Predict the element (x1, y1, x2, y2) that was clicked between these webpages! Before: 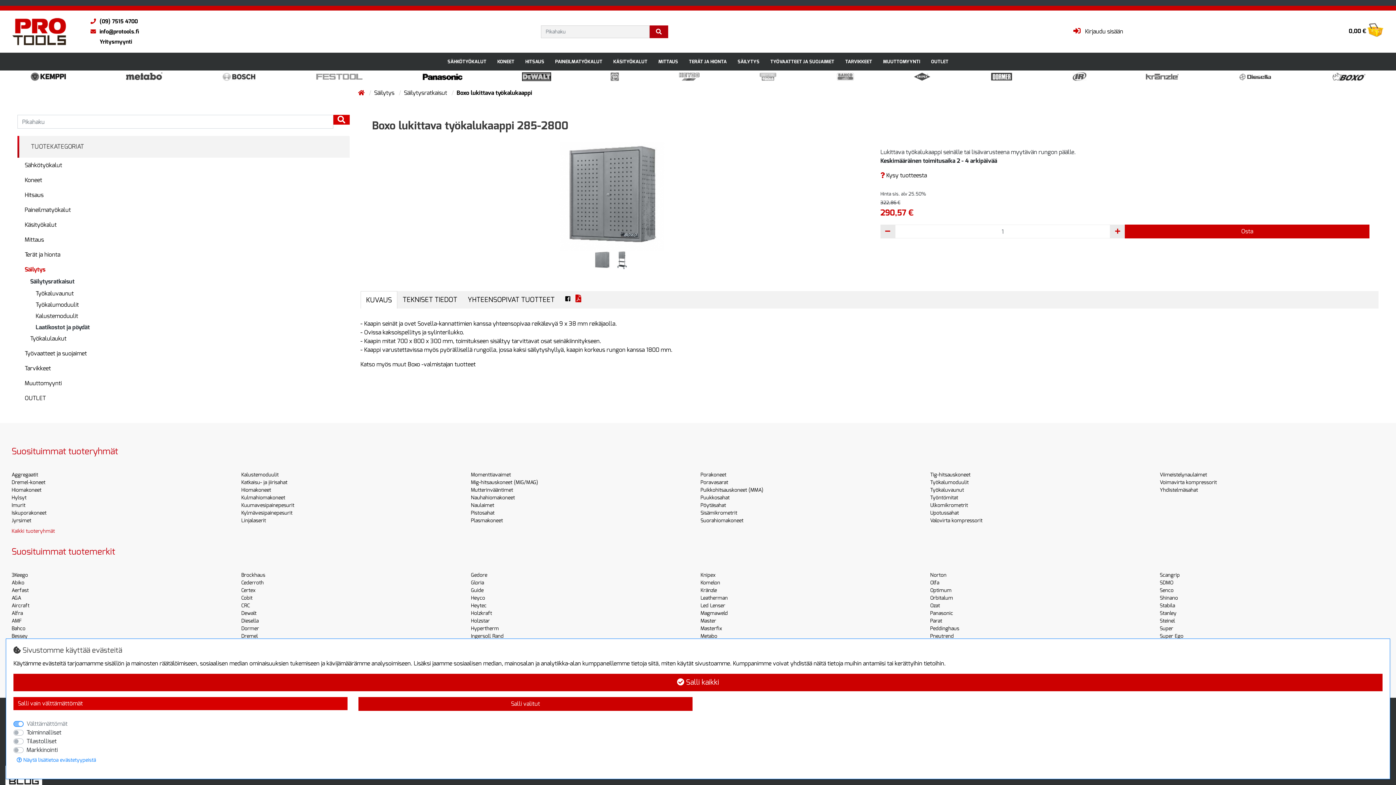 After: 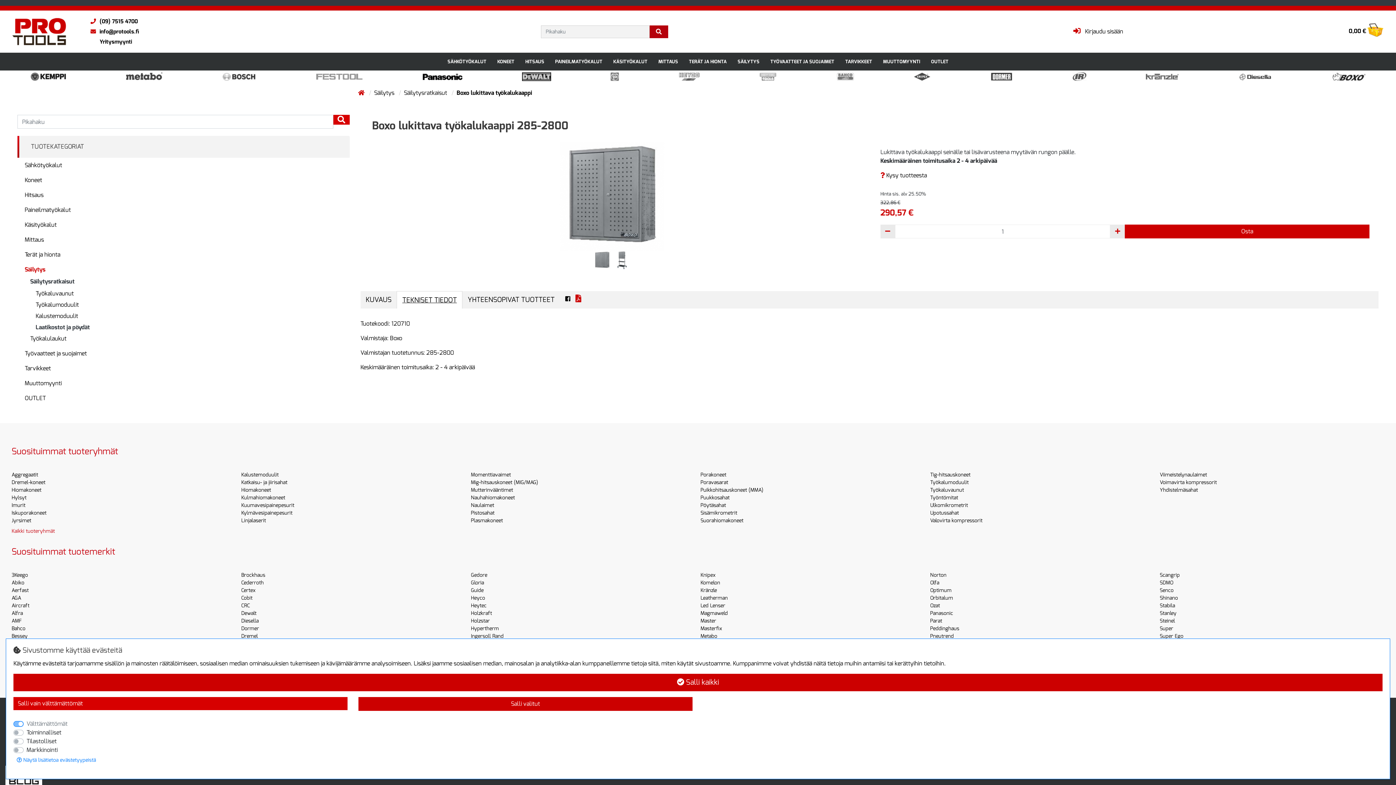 Action: label: TEKNISET TIEDOT bbox: (397, 291, 462, 308)